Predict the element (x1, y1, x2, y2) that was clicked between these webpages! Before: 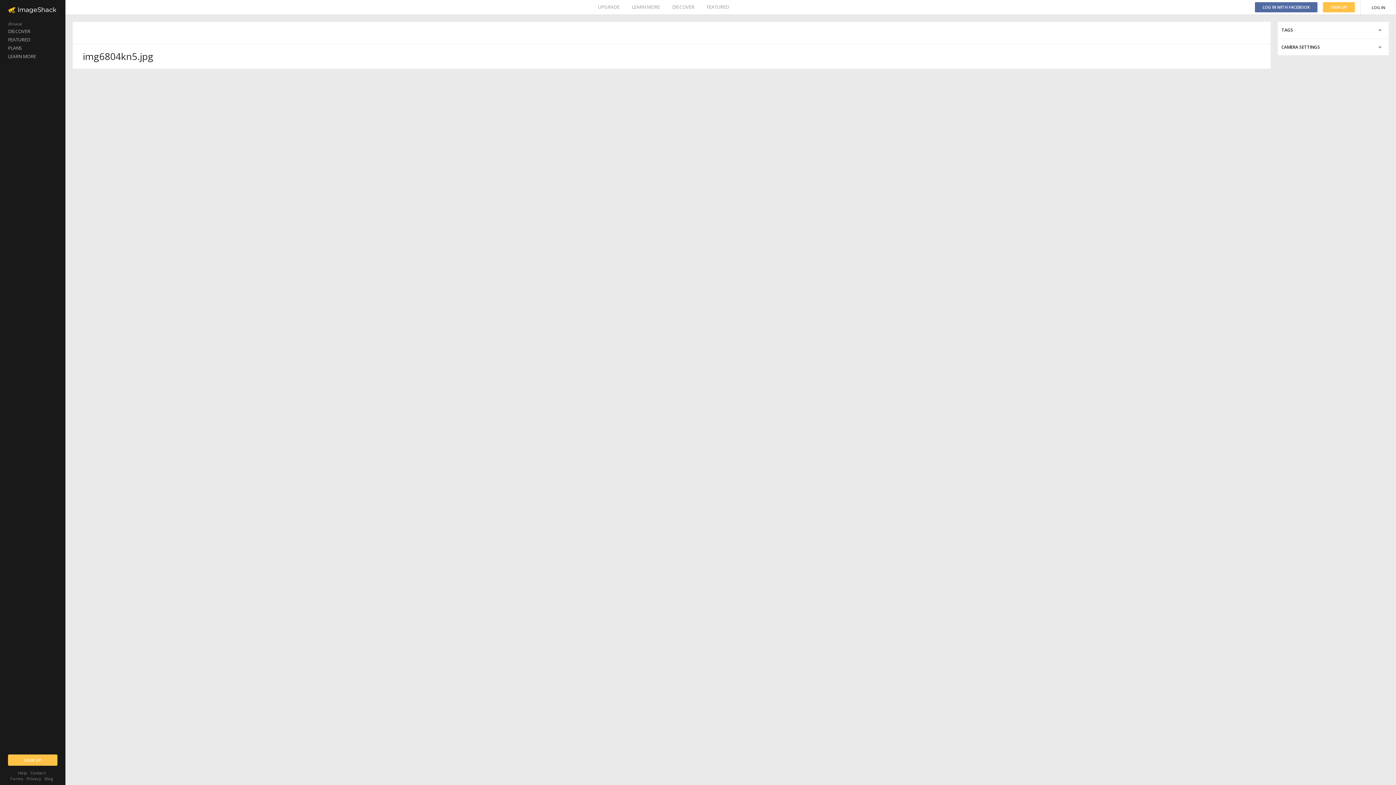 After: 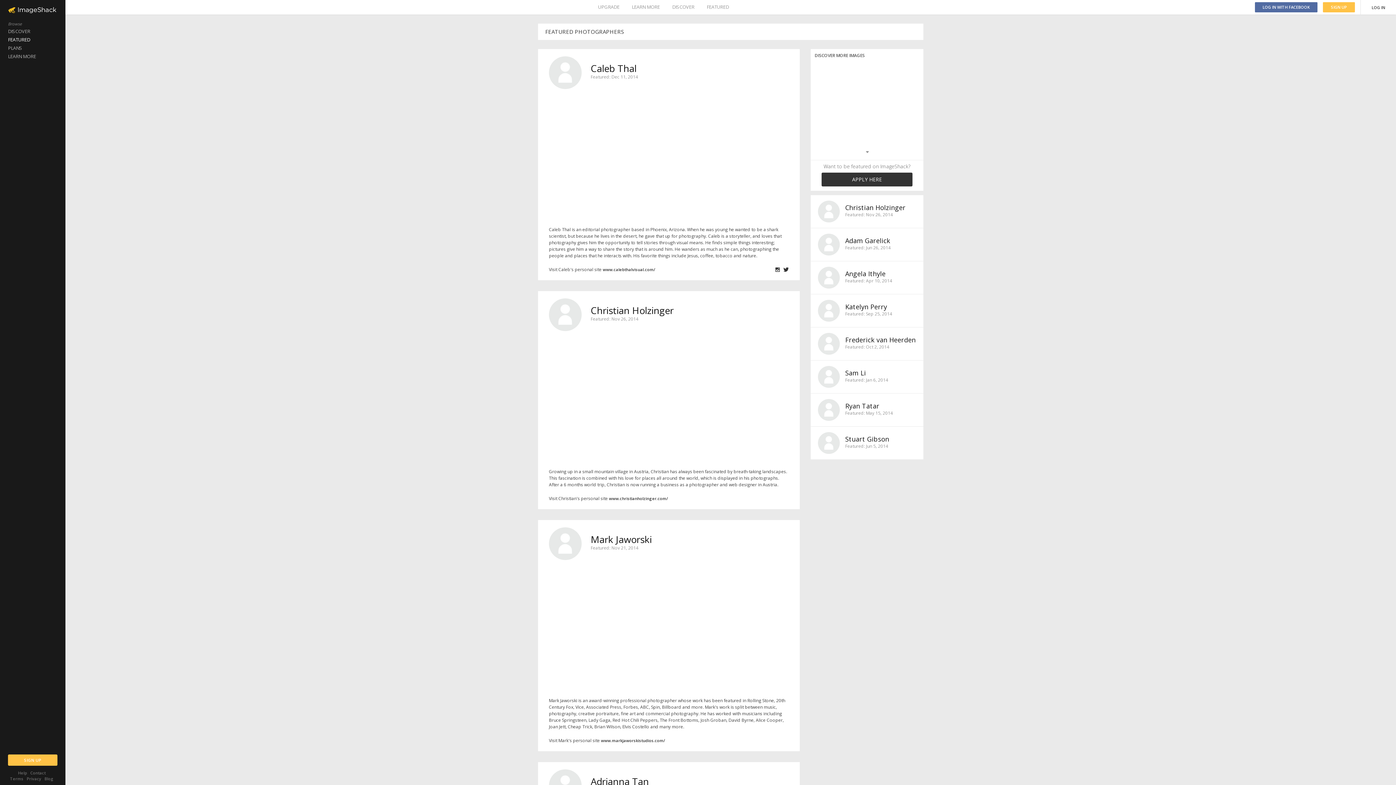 Action: label: FEATURED bbox: (0, 35, 65, 44)